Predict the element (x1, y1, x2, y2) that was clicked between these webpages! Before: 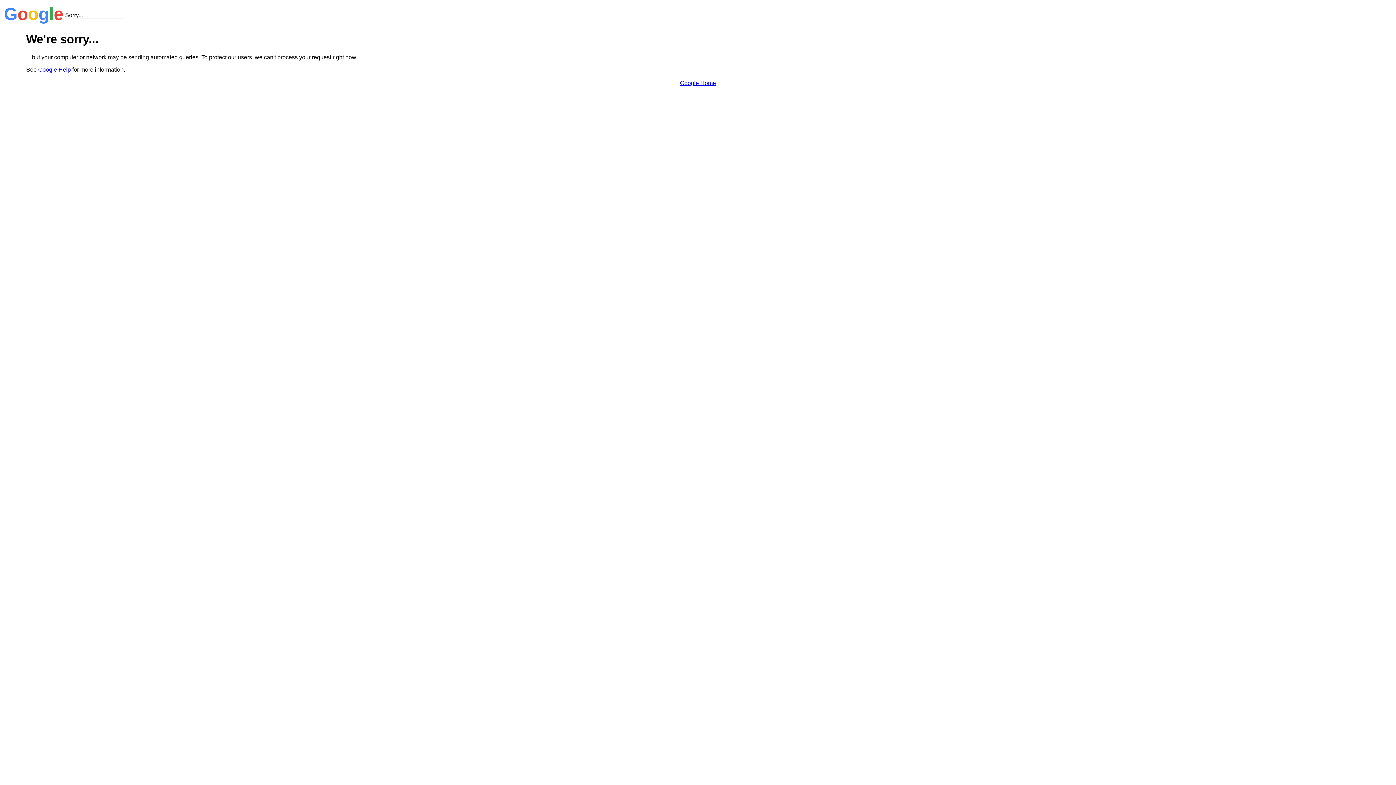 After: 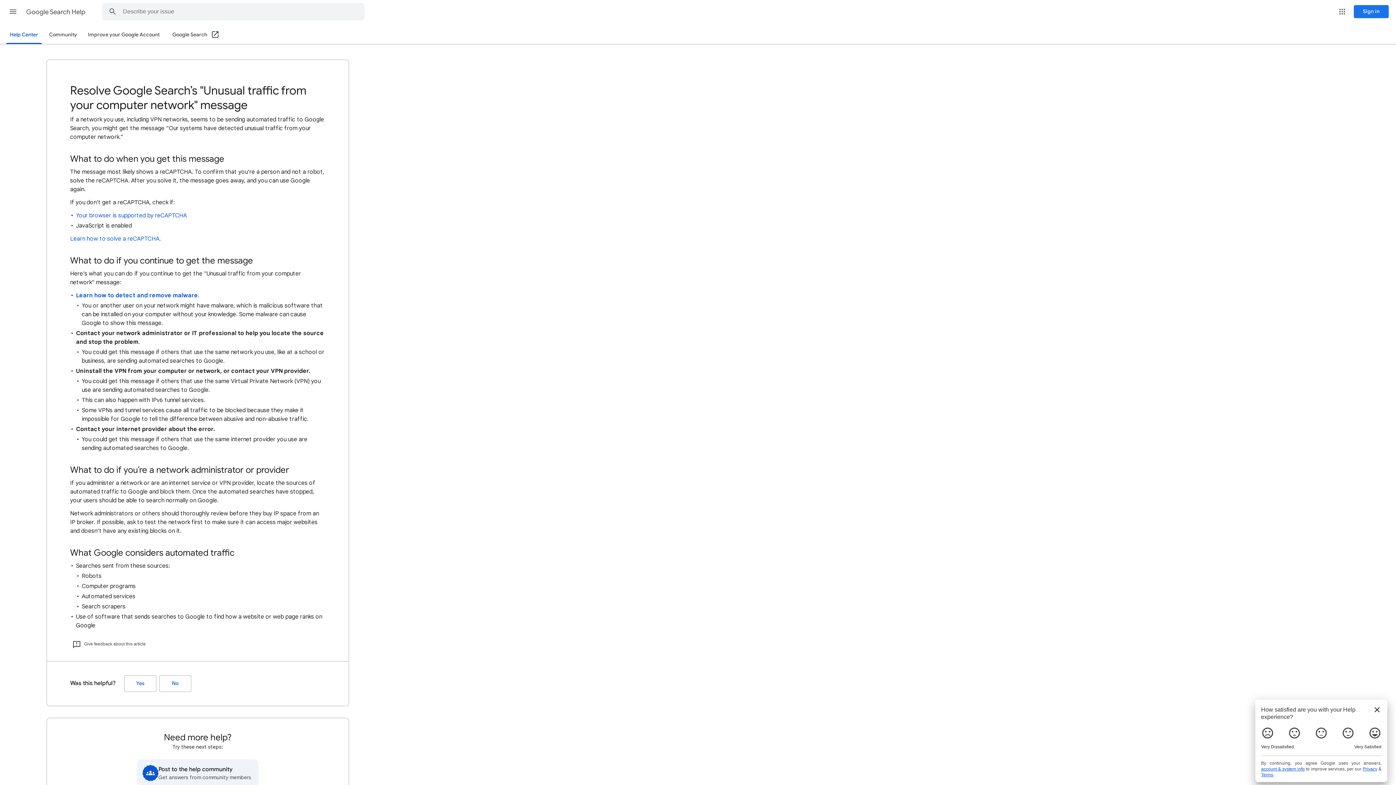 Action: label: Google Help bbox: (38, 66, 70, 72)